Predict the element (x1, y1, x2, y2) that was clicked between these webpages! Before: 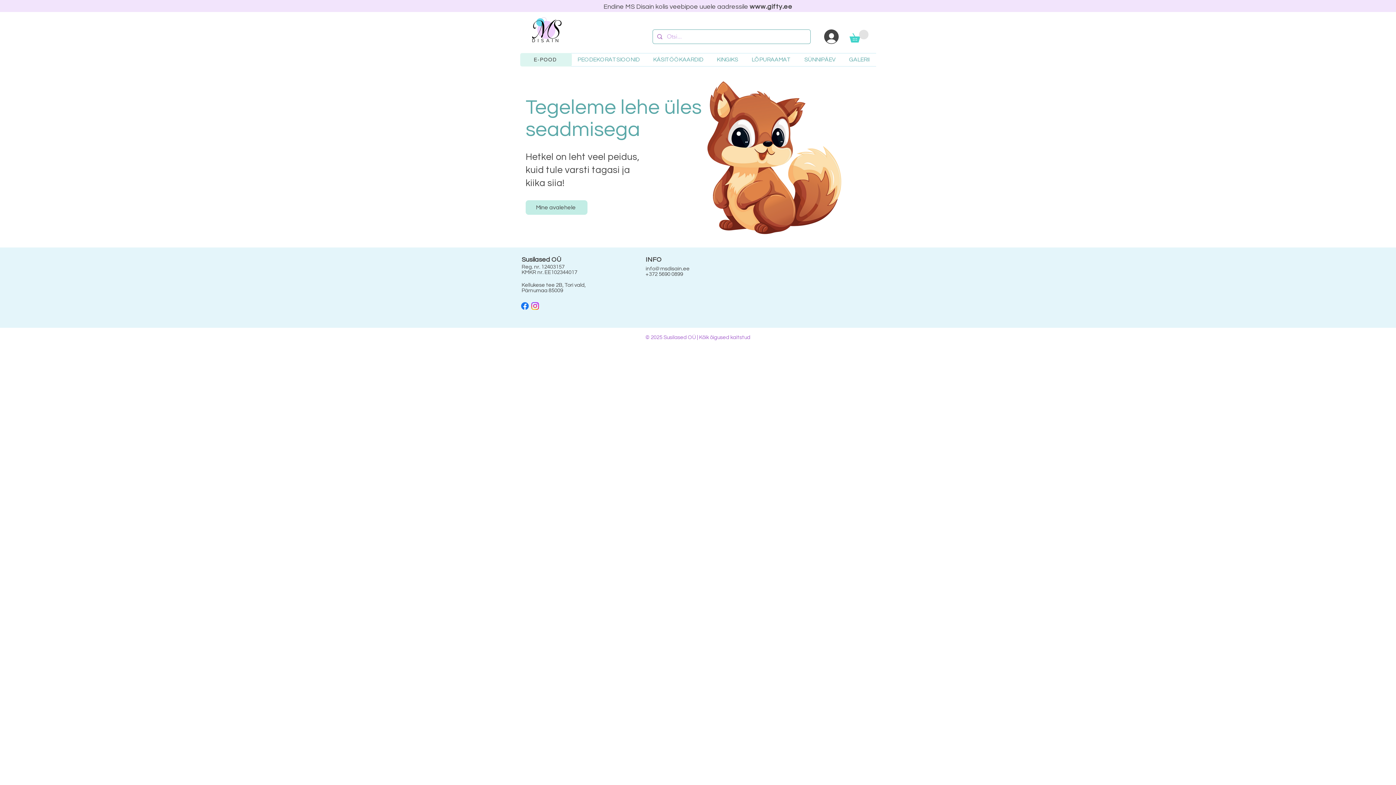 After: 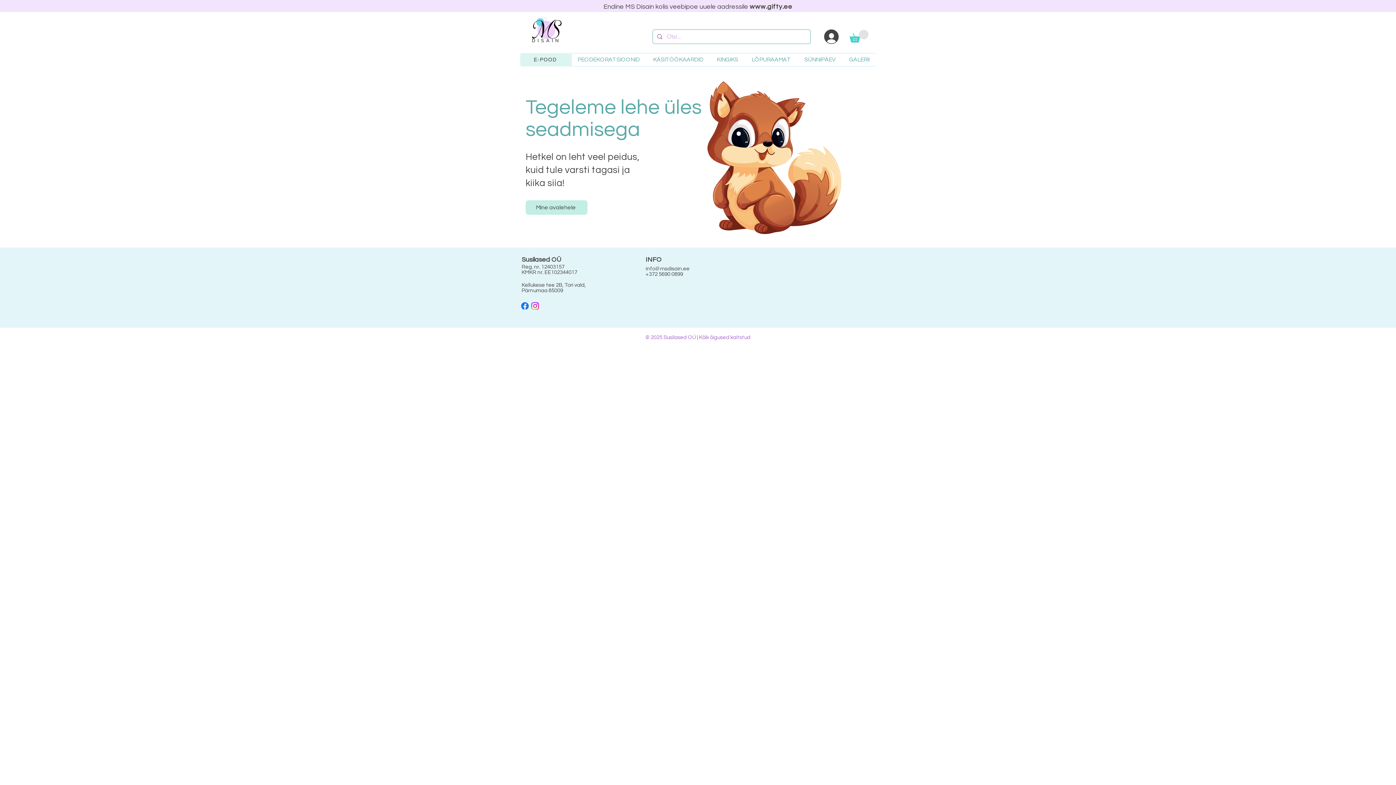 Action: bbox: (849, 29, 868, 42)